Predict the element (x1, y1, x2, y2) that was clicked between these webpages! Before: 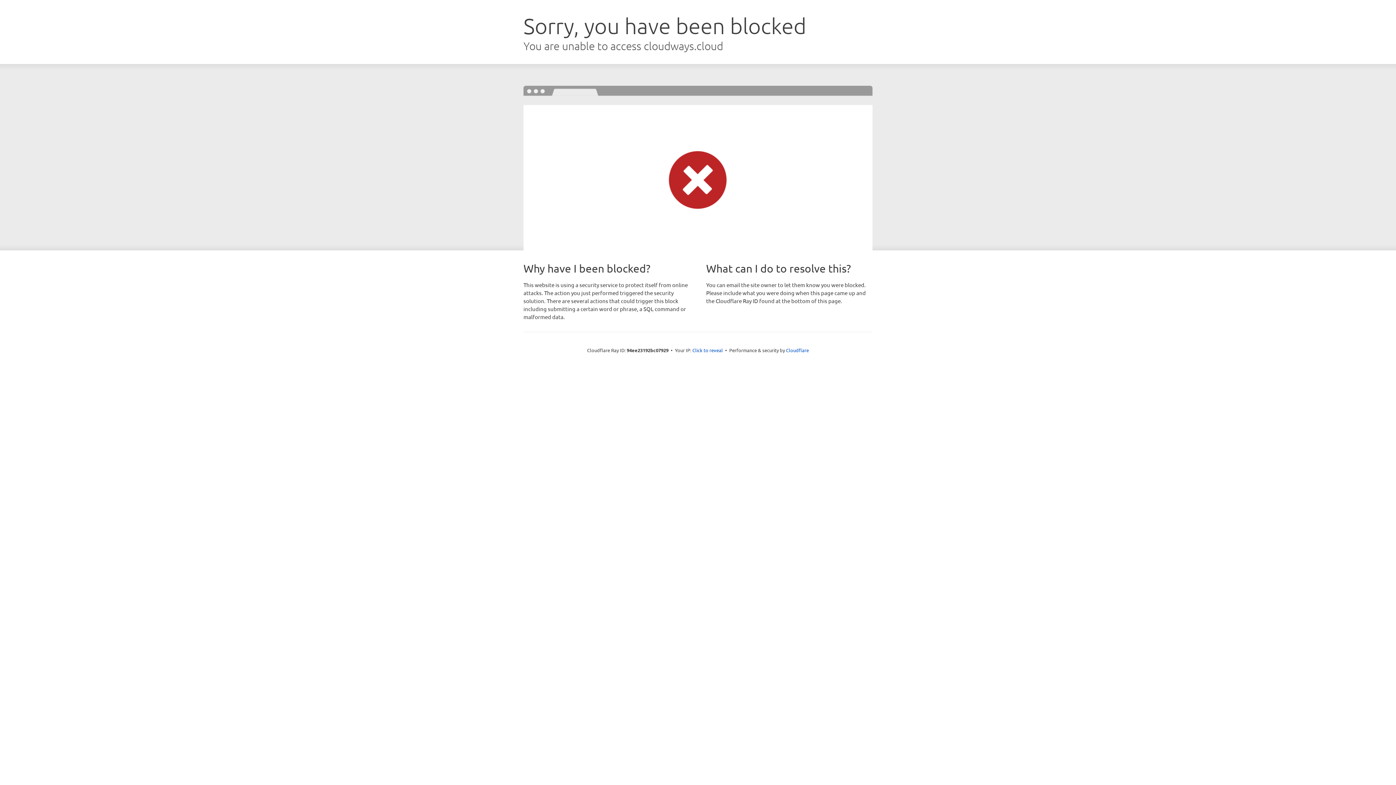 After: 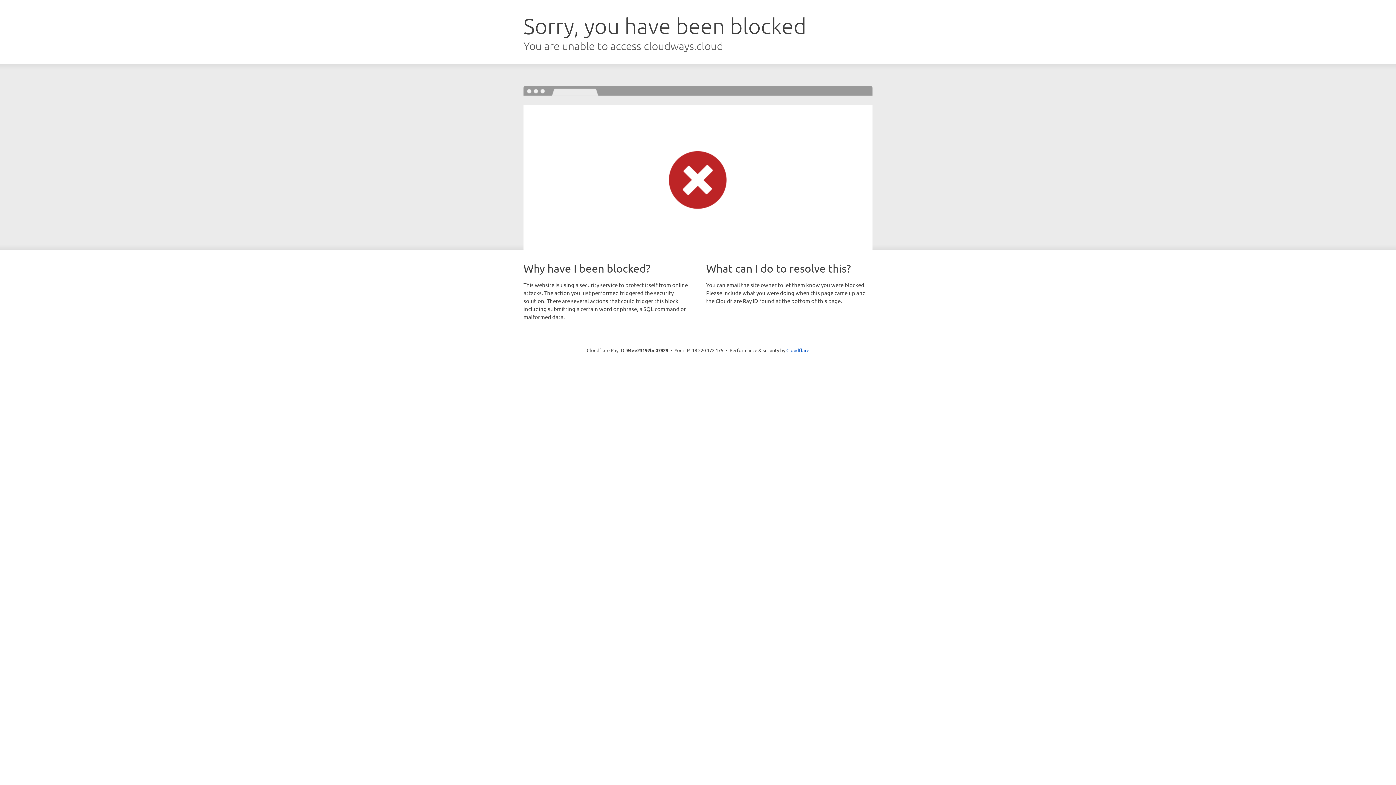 Action: label: Click to reveal bbox: (692, 346, 723, 353)